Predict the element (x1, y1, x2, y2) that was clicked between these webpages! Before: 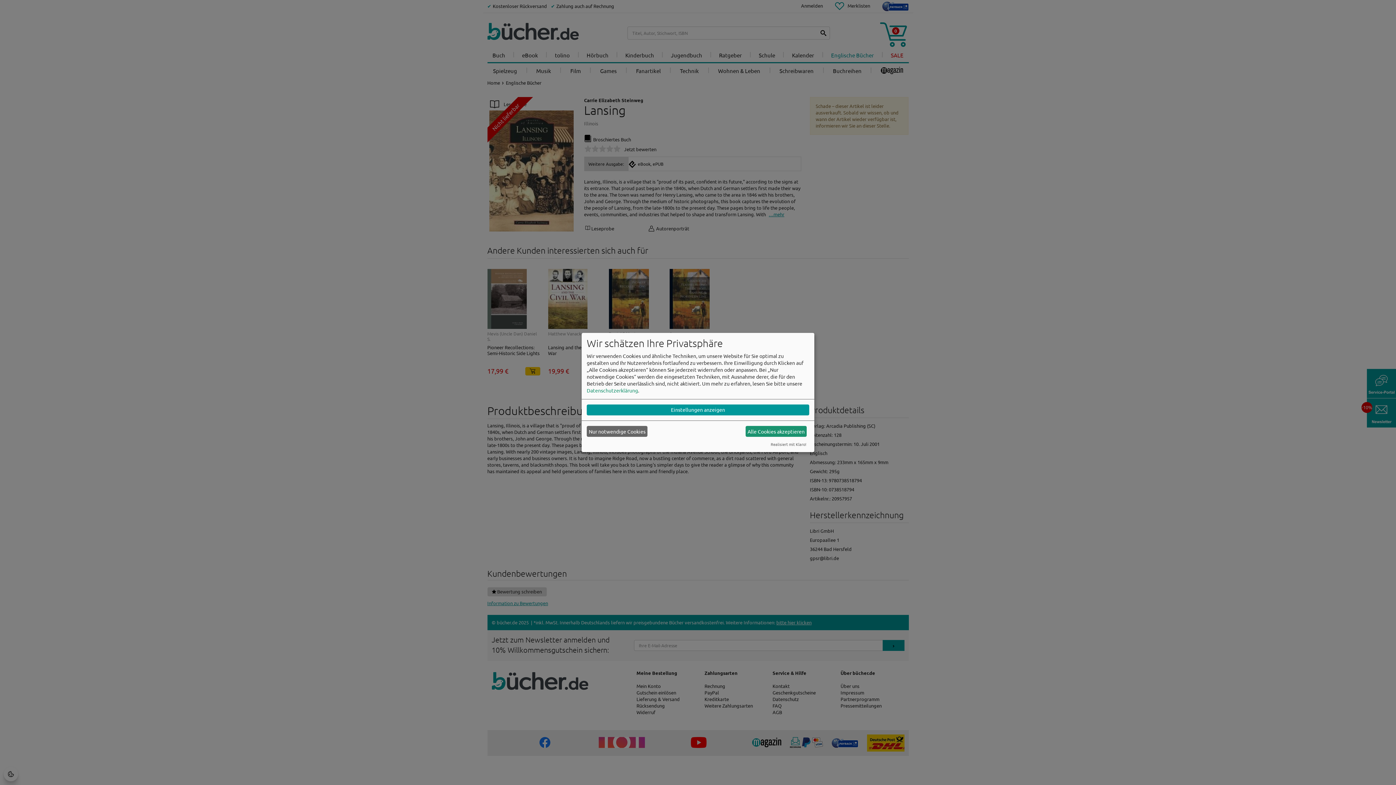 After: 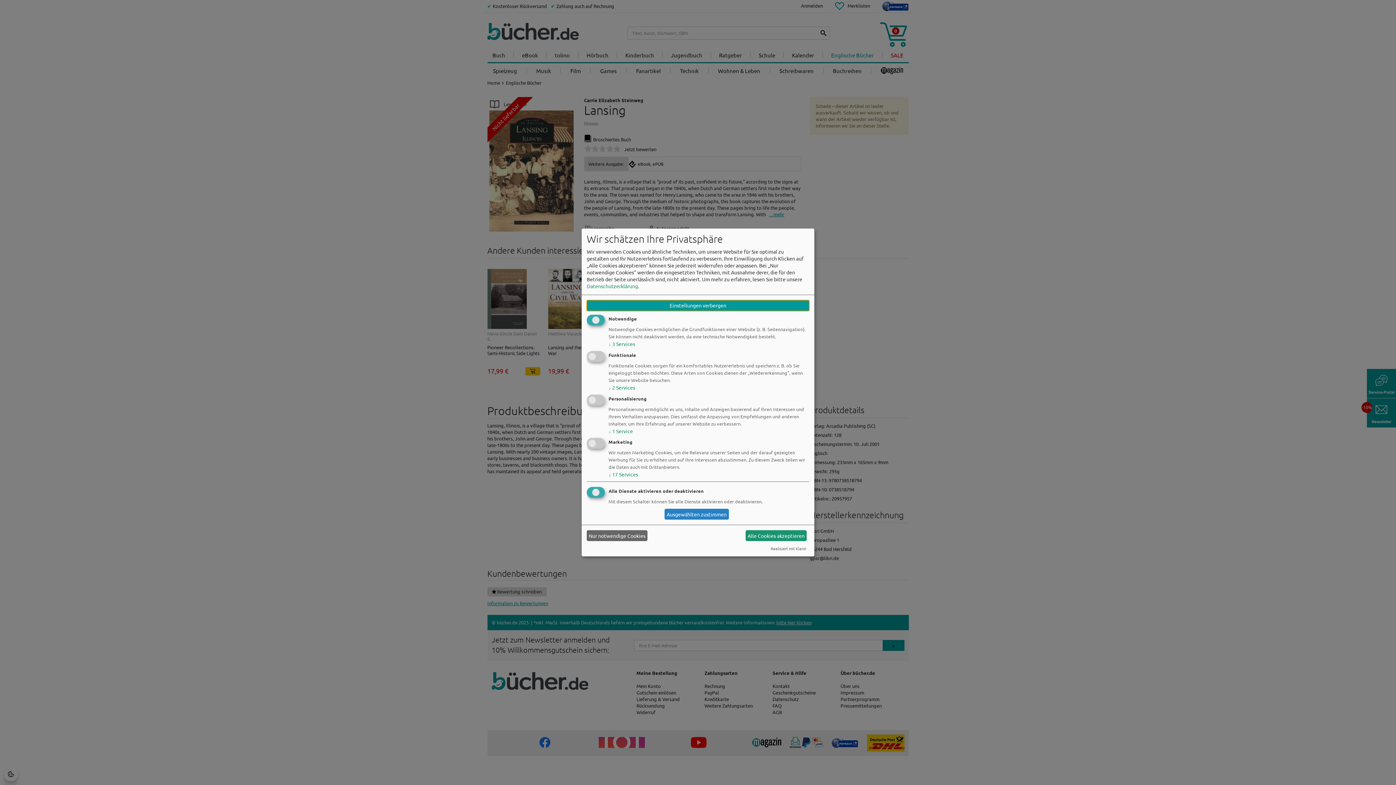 Action: bbox: (586, 404, 809, 415) label: Einstellungen anzeigen